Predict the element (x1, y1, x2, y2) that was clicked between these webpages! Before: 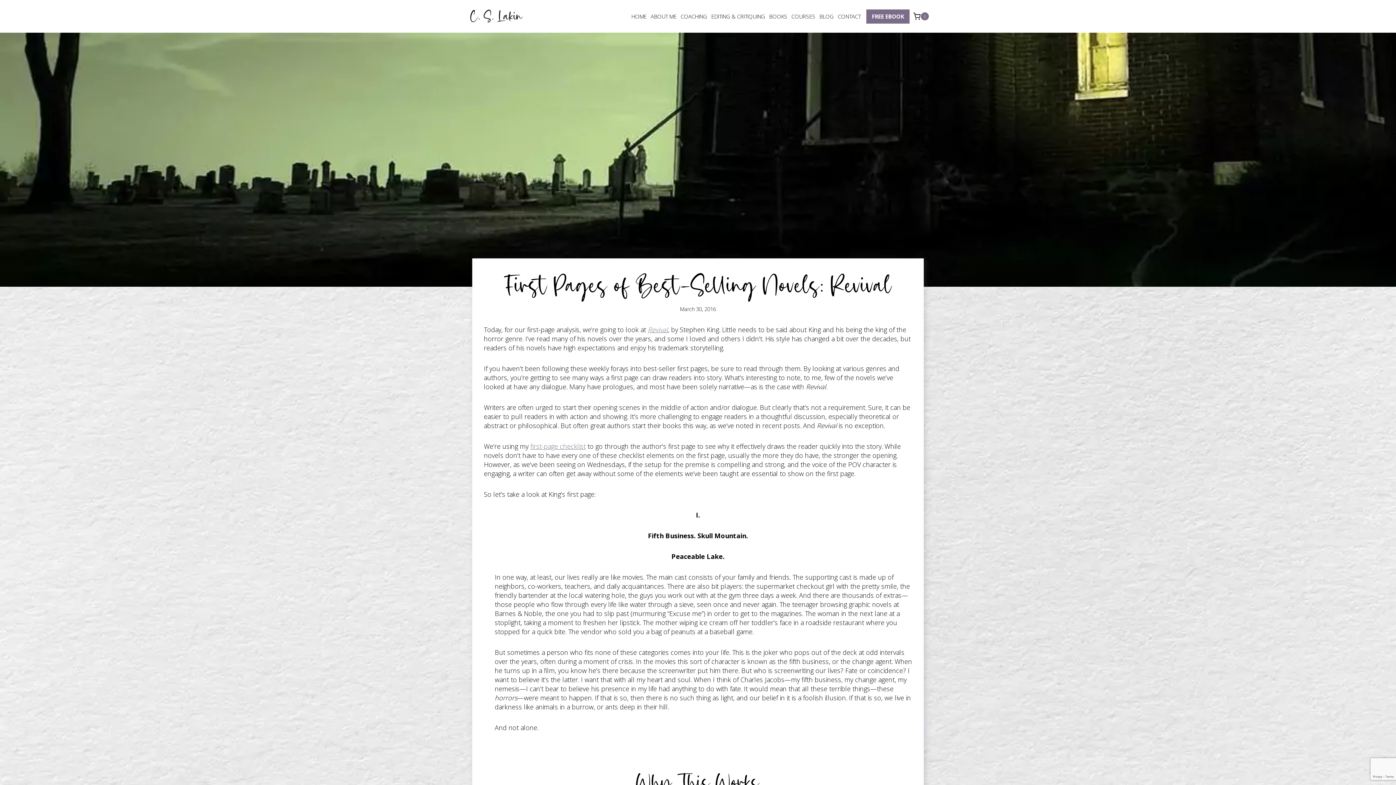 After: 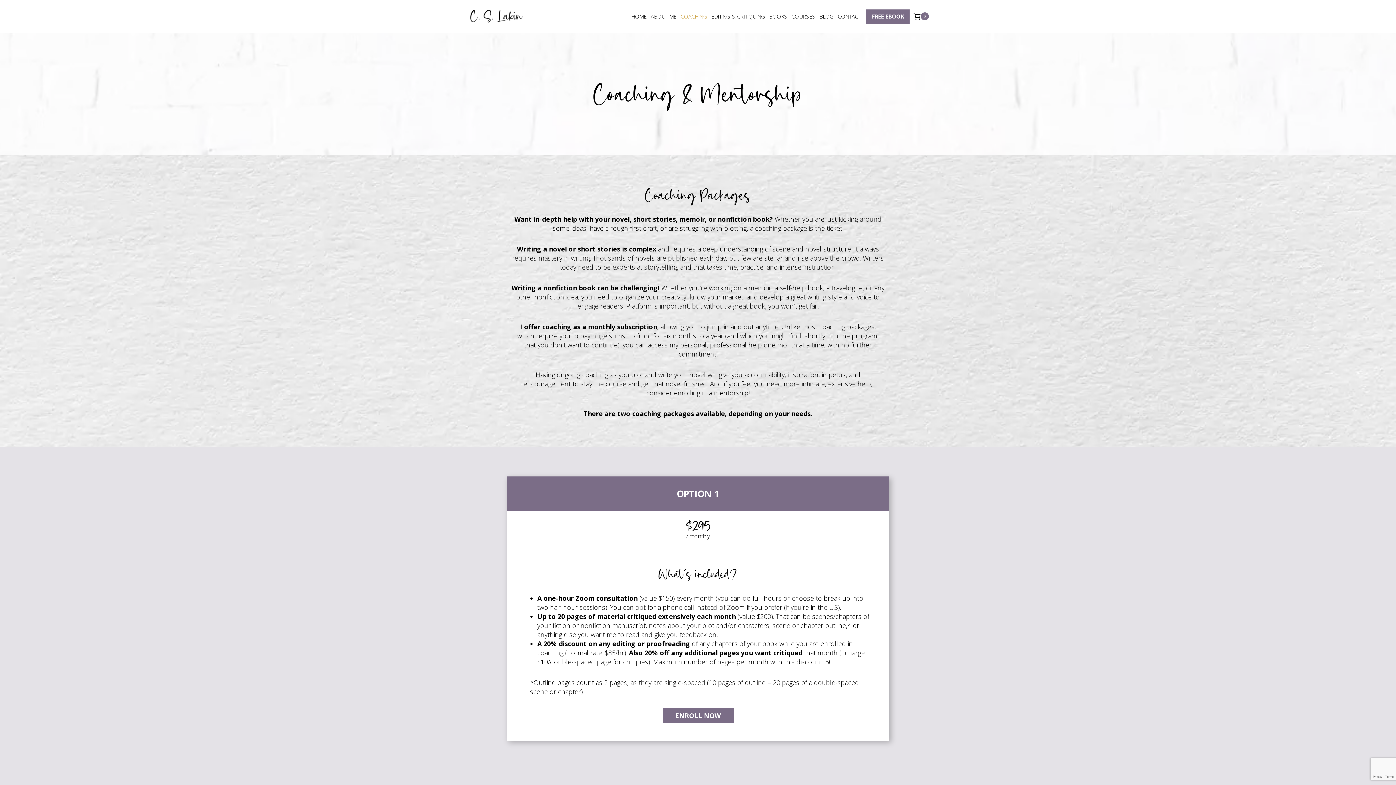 Action: bbox: (678, 10, 709, 21) label: COACHING